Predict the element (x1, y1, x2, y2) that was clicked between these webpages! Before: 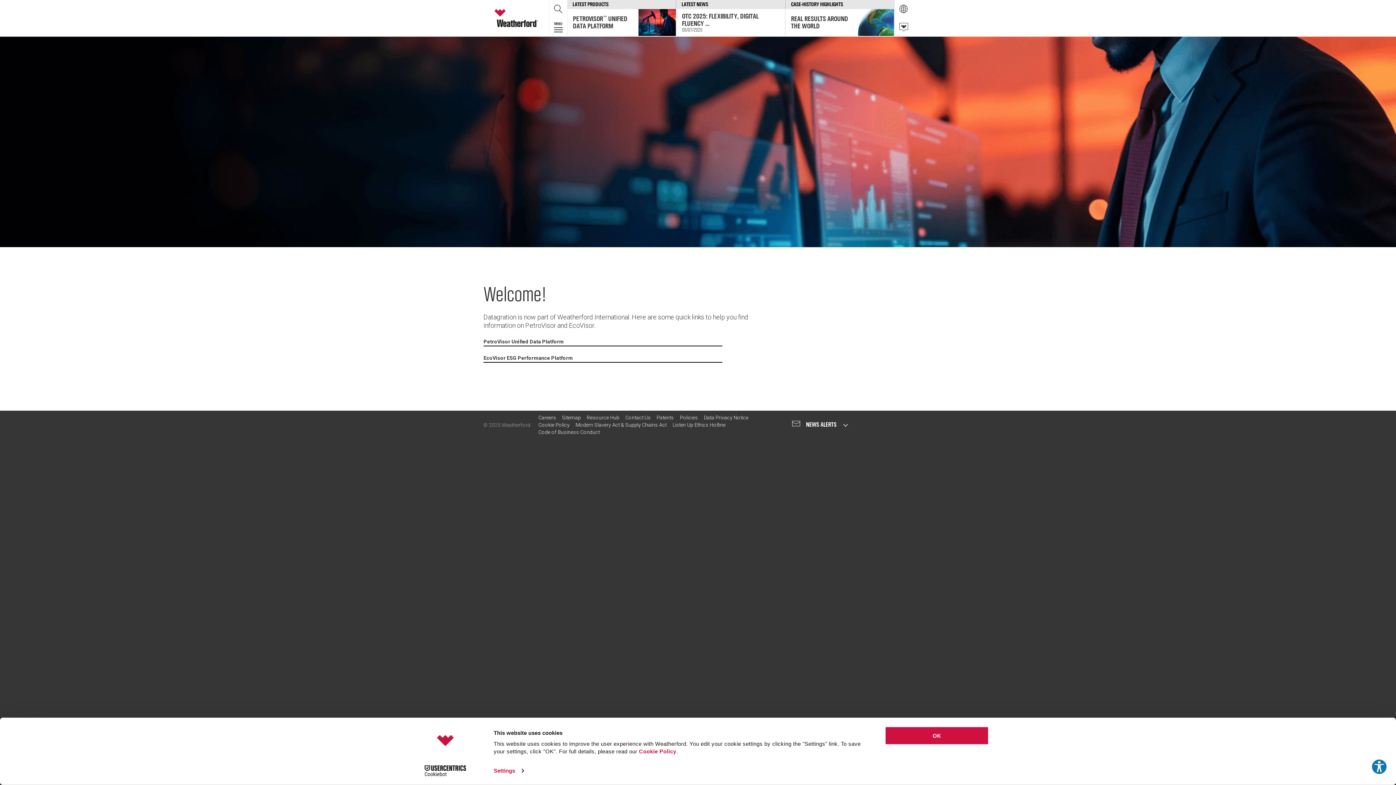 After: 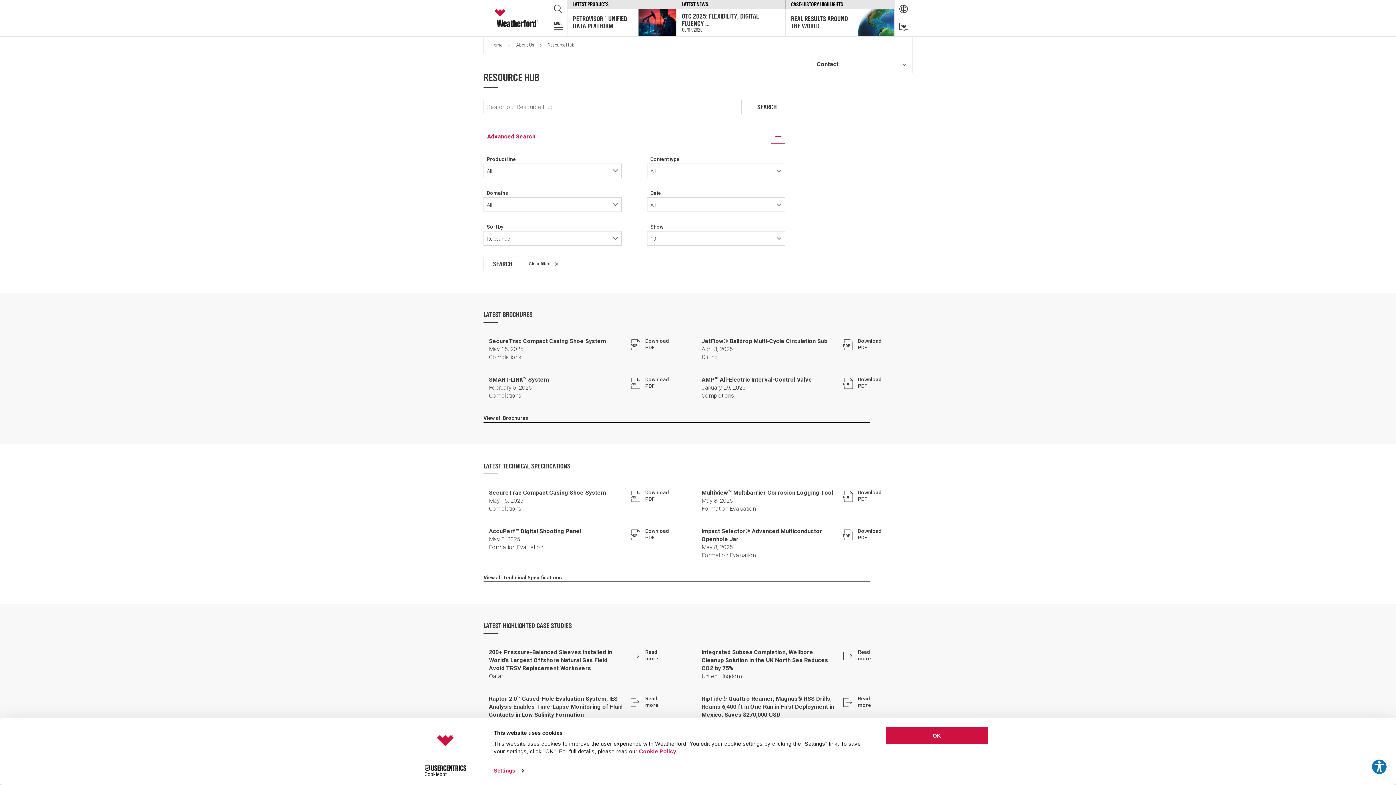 Action: bbox: (586, 414, 619, 421) label: Resource Hub